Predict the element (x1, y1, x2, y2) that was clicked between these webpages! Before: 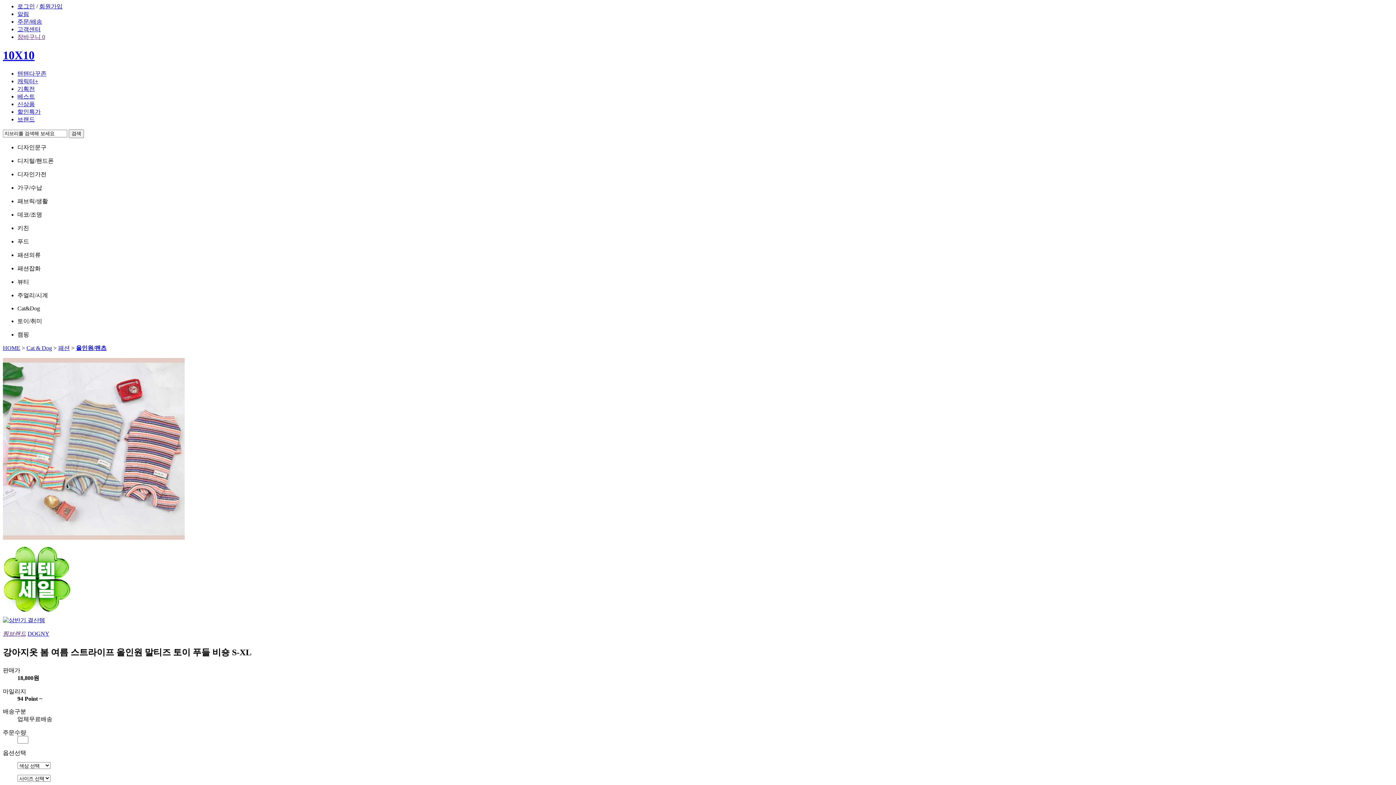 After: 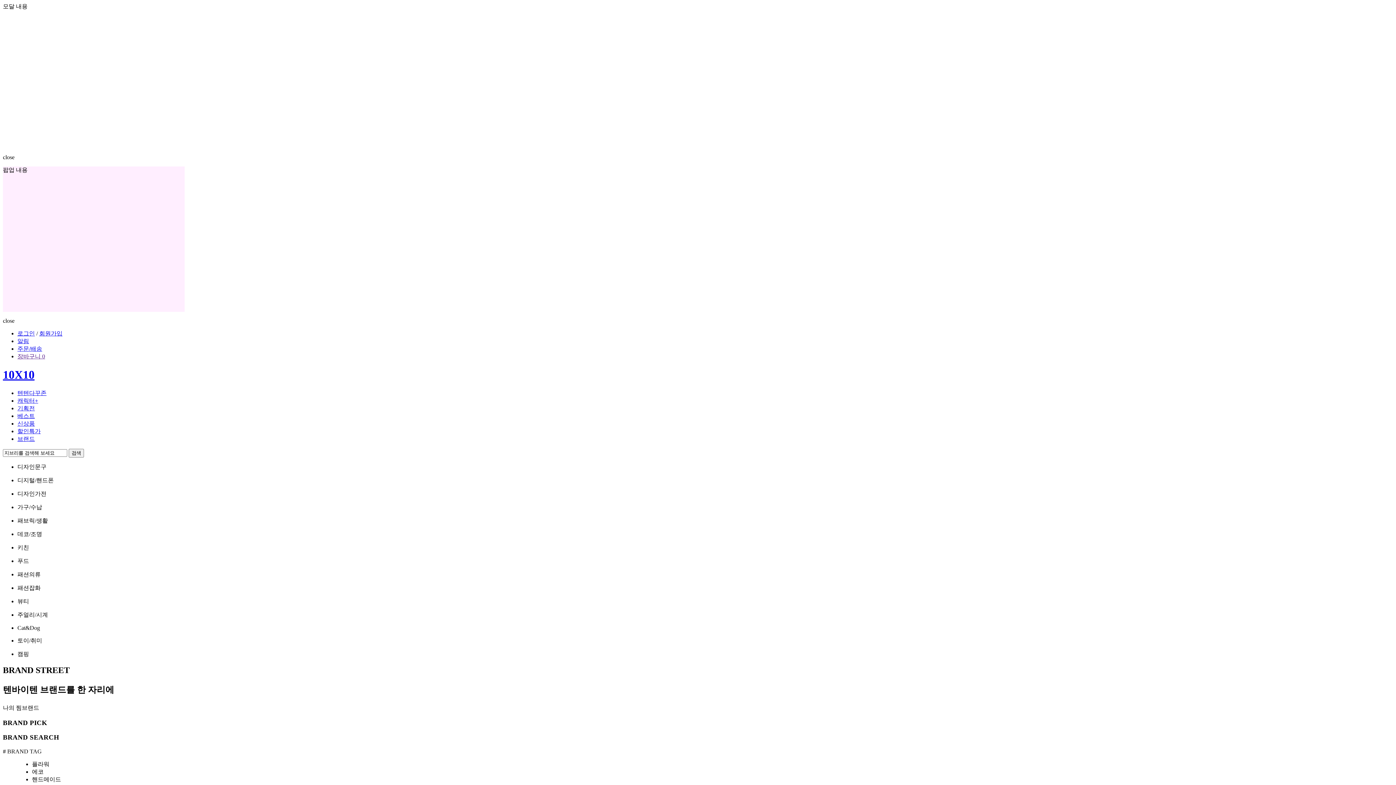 Action: label: 브랜드 bbox: (17, 116, 34, 122)